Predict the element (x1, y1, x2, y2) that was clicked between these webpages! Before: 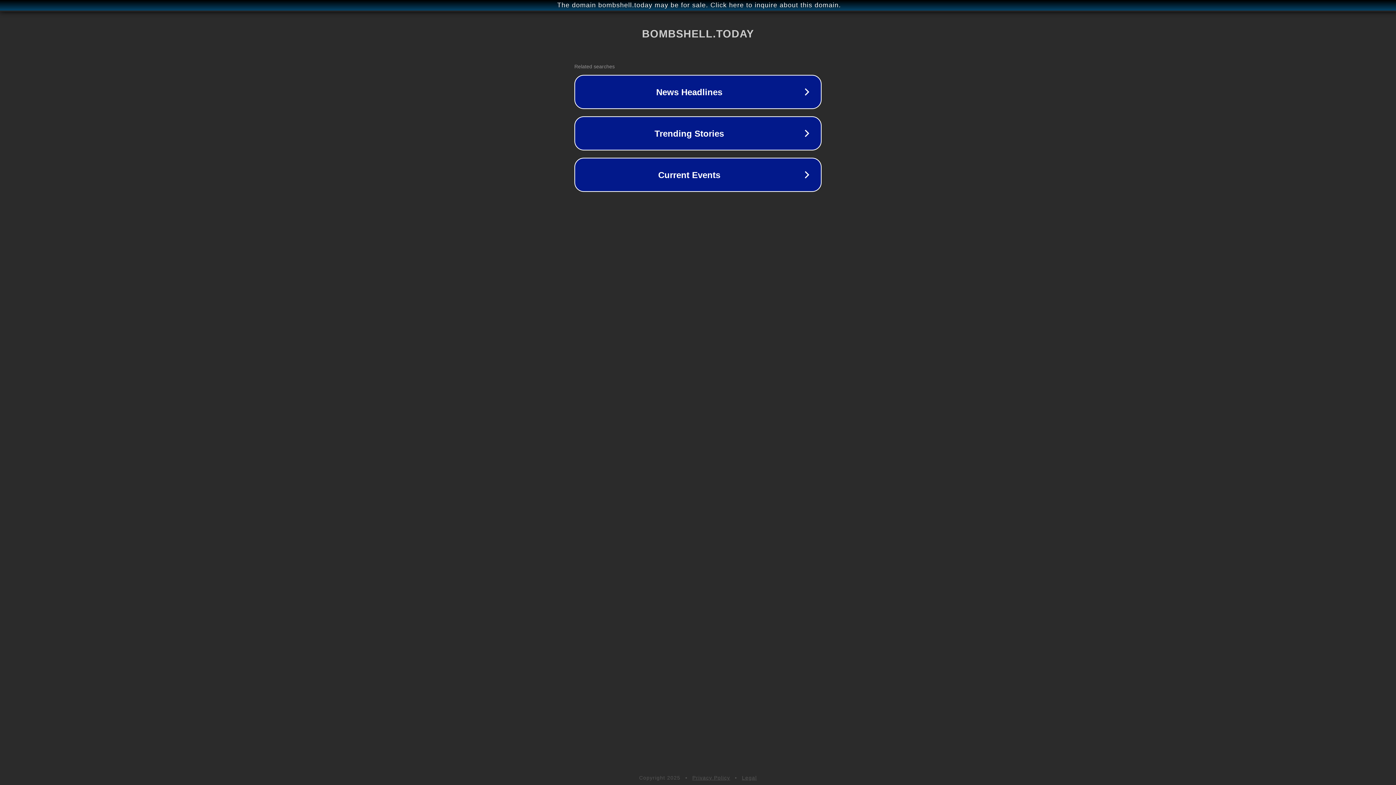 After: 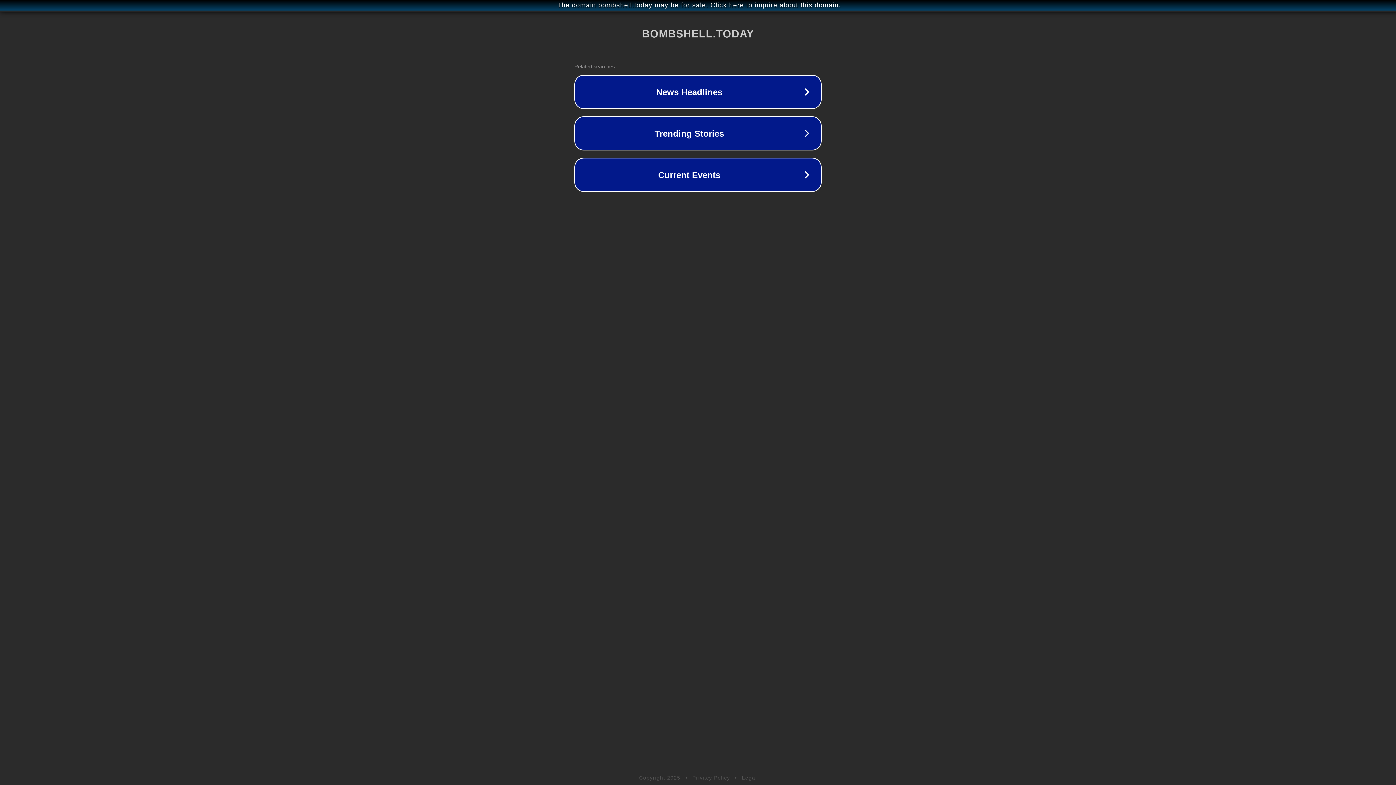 Action: bbox: (692, 775, 730, 781) label: Privacy Policy